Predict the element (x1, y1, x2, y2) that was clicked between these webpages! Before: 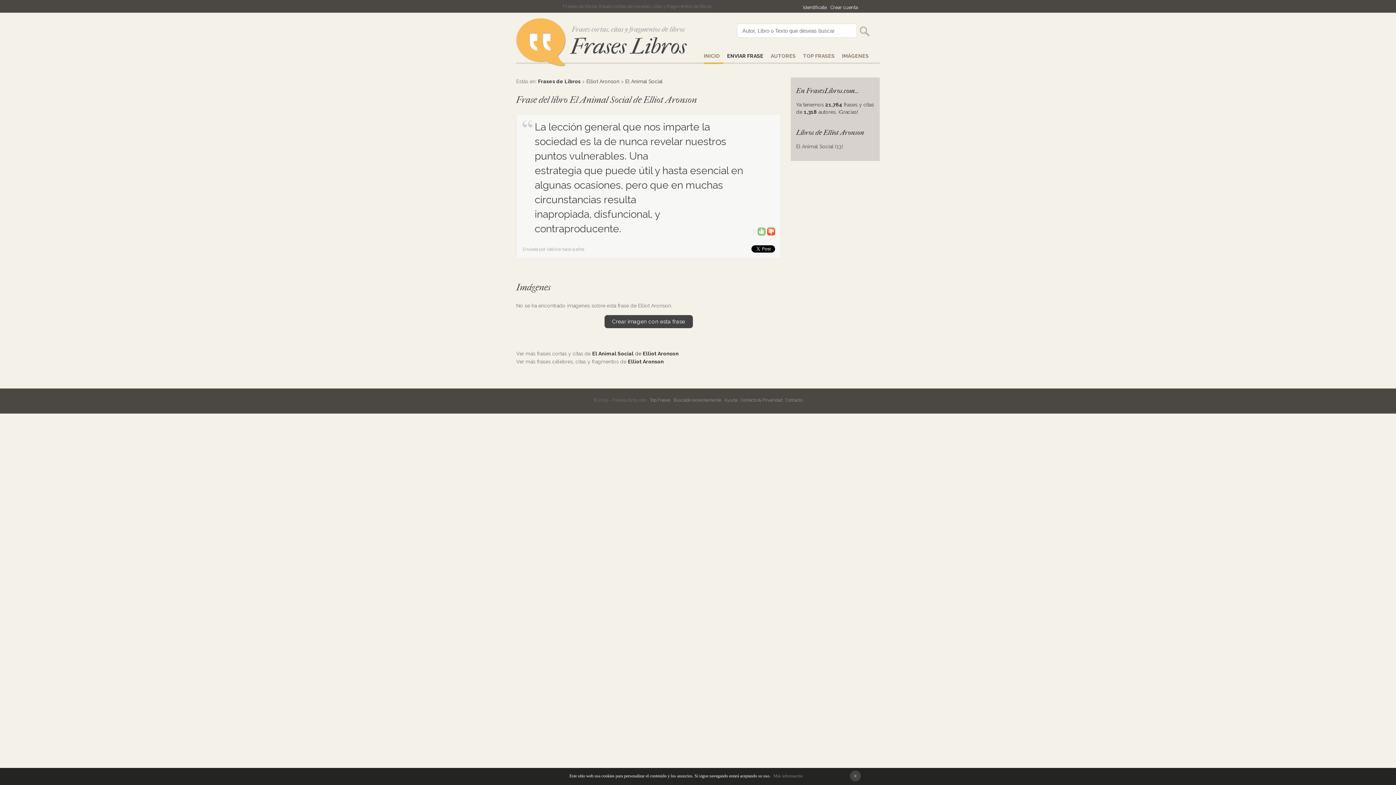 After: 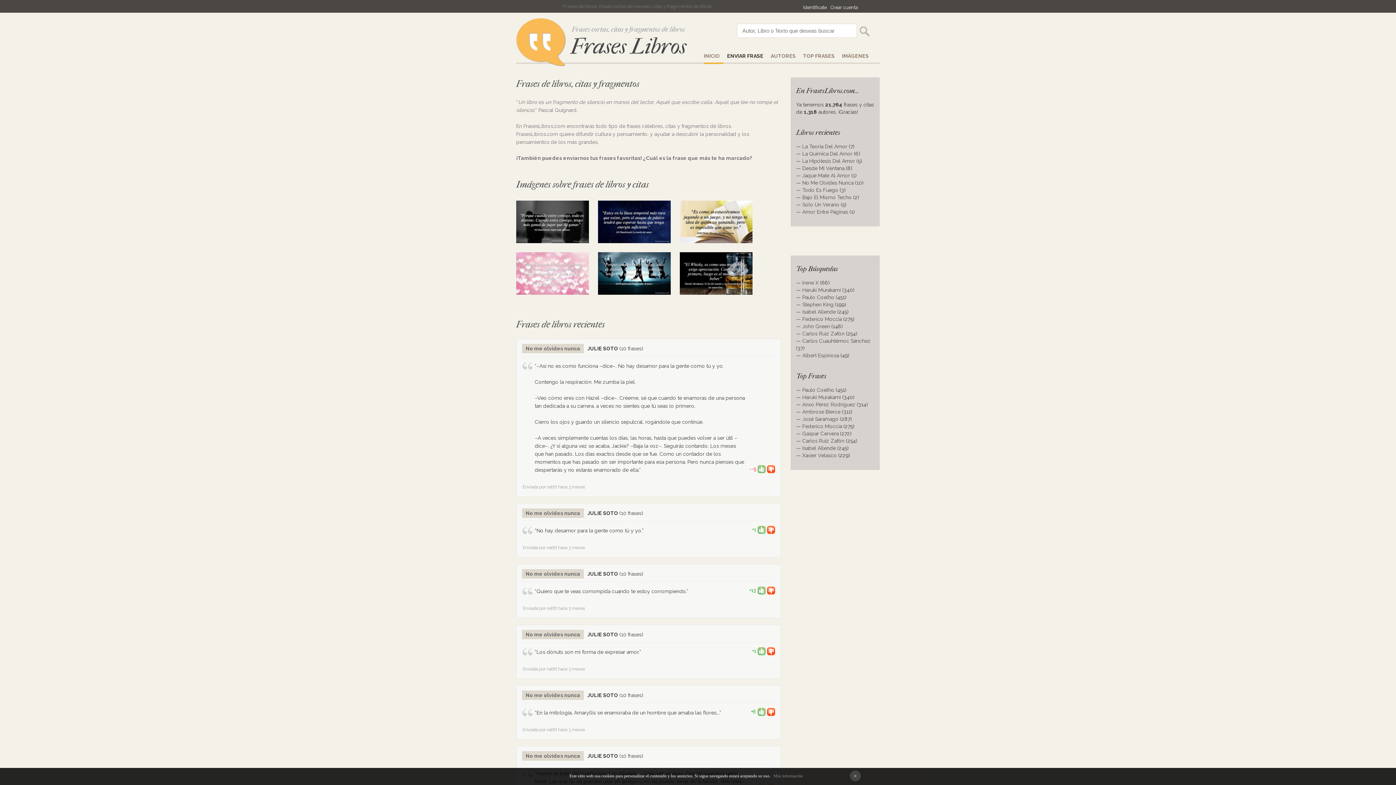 Action: label: Frases de Libros bbox: (538, 78, 580, 84)